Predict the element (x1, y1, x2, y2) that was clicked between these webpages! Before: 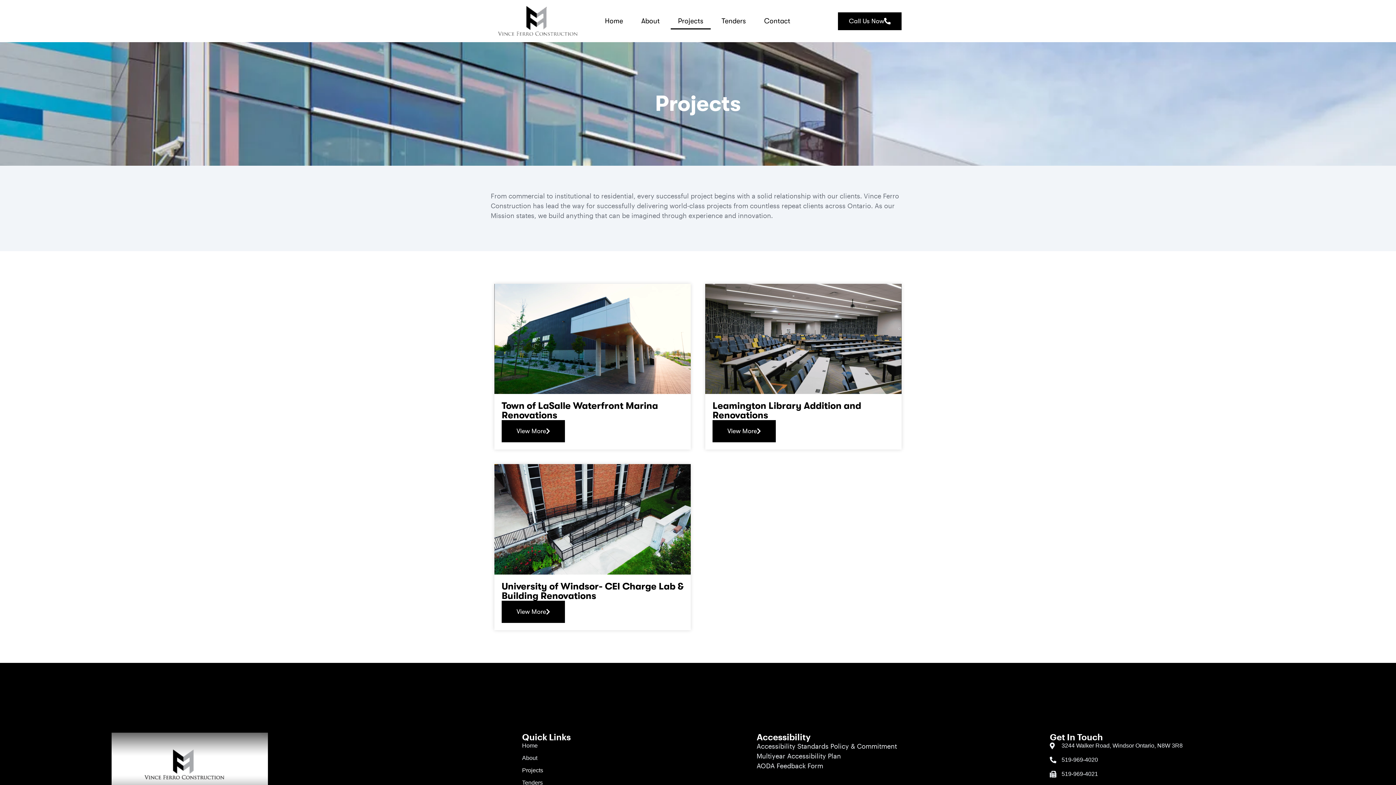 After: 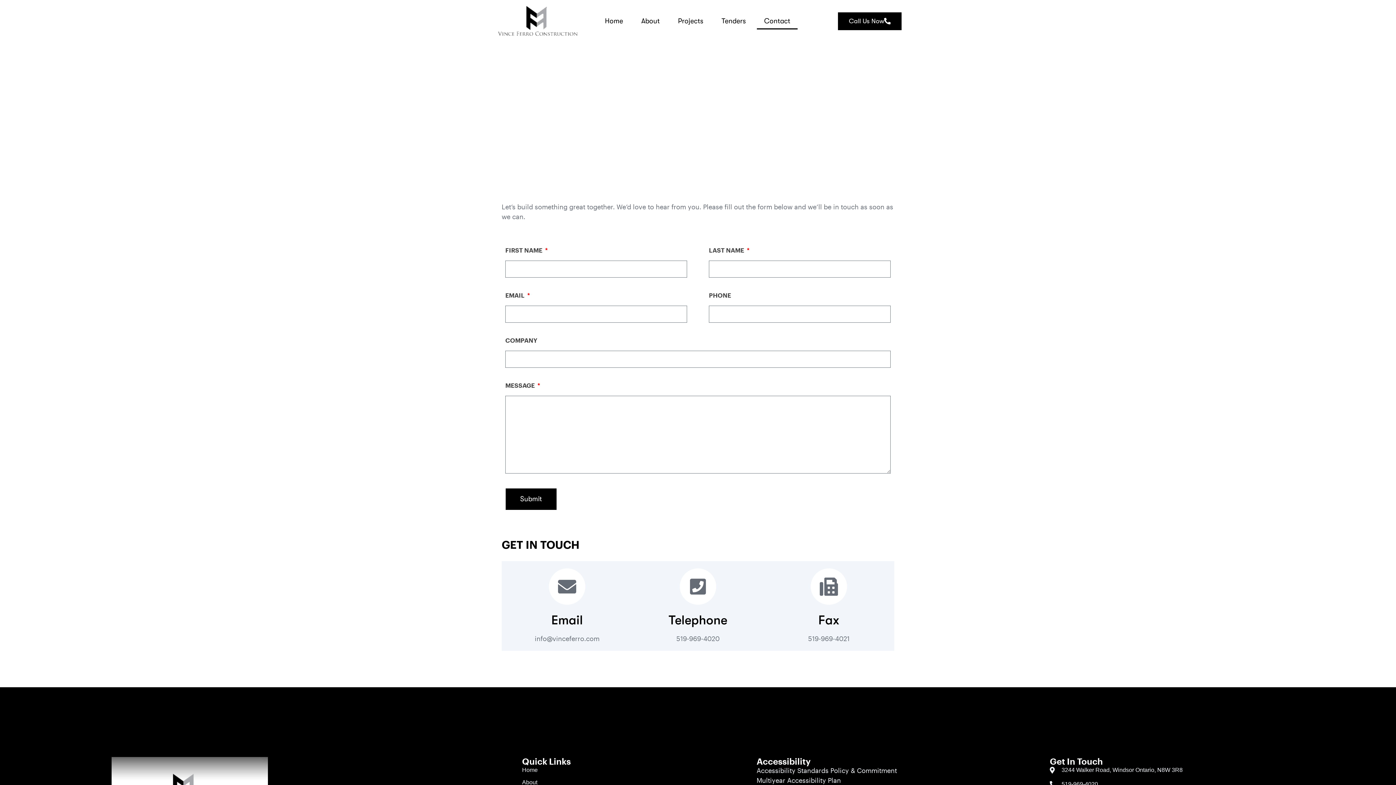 Action: label: Contact bbox: (757, 12, 797, 29)